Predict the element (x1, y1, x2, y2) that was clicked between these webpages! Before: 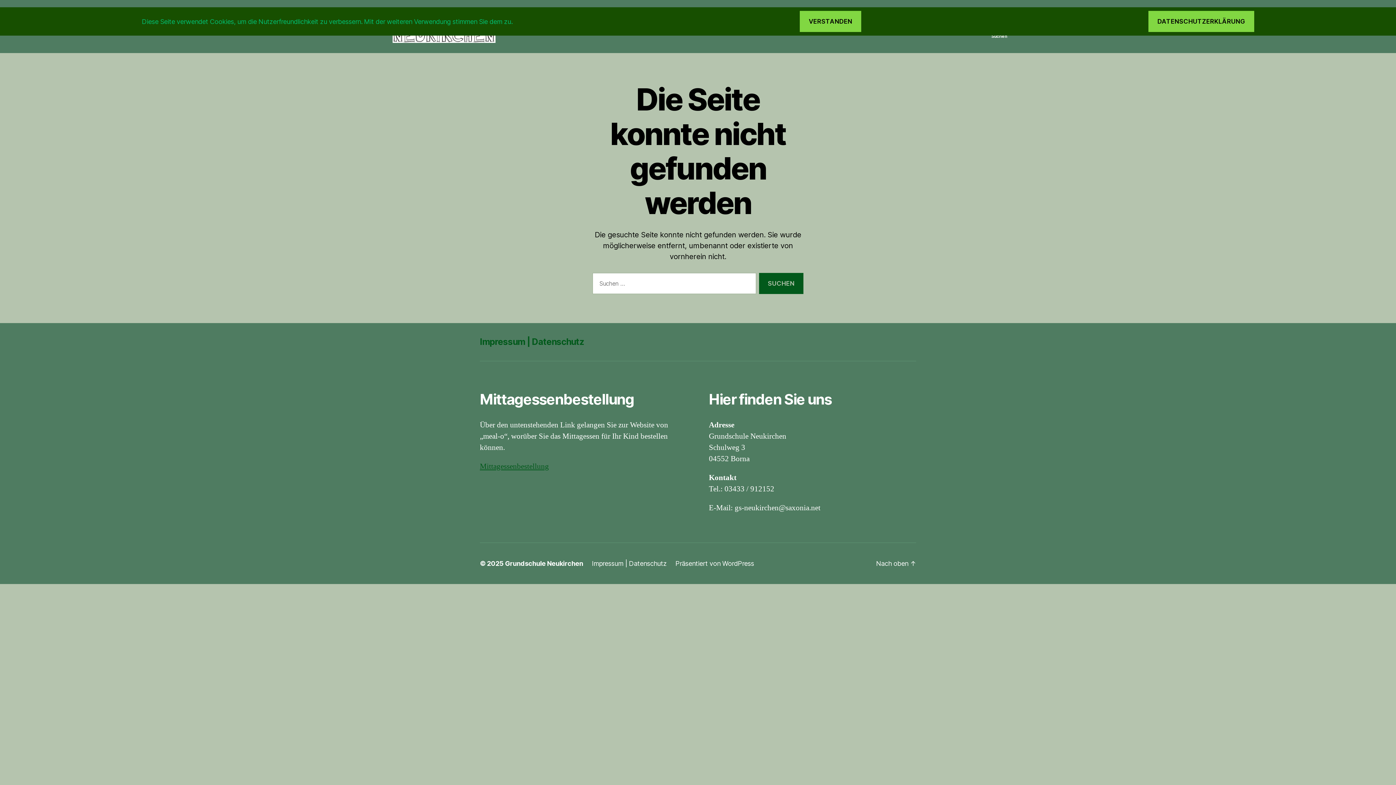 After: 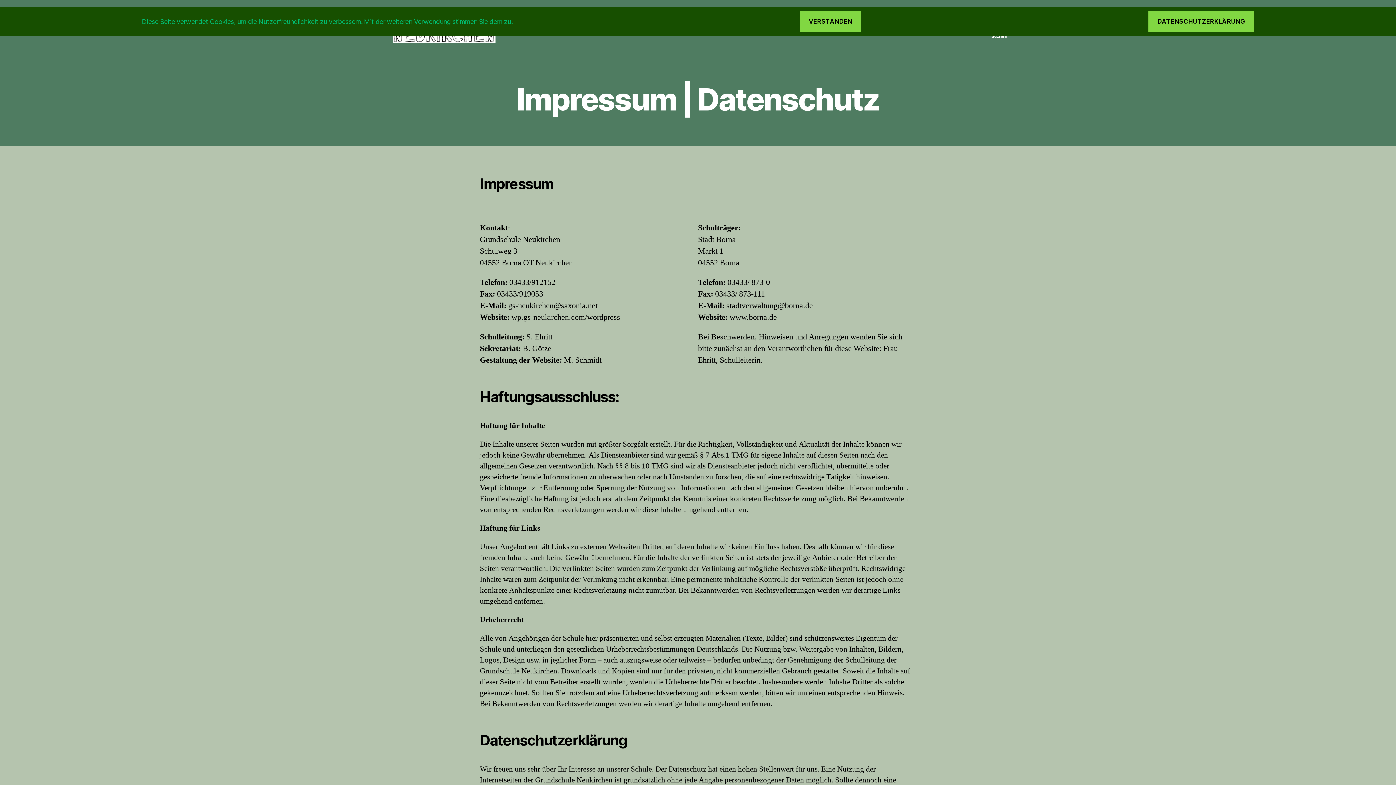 Action: bbox: (592, 560, 666, 567) label: Impressum | Datenschutz